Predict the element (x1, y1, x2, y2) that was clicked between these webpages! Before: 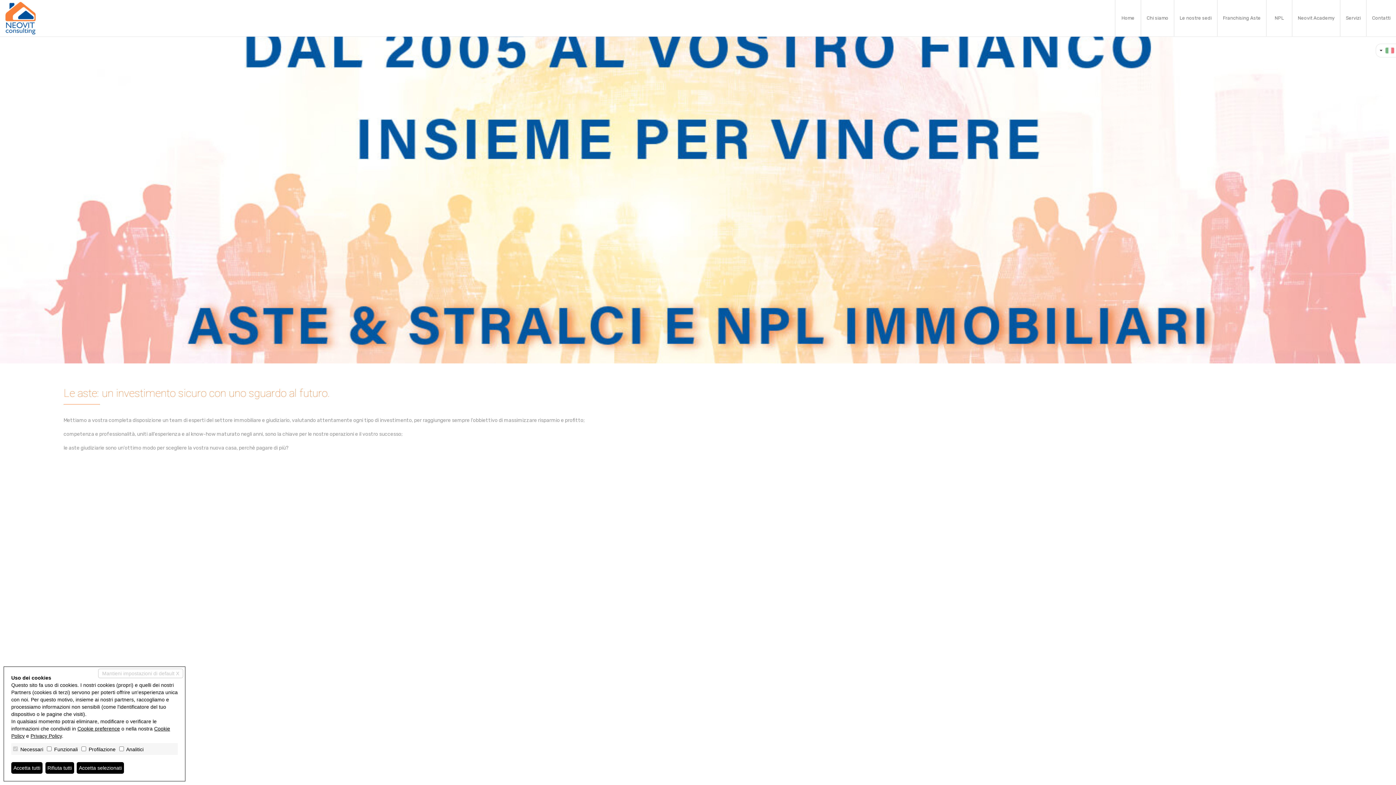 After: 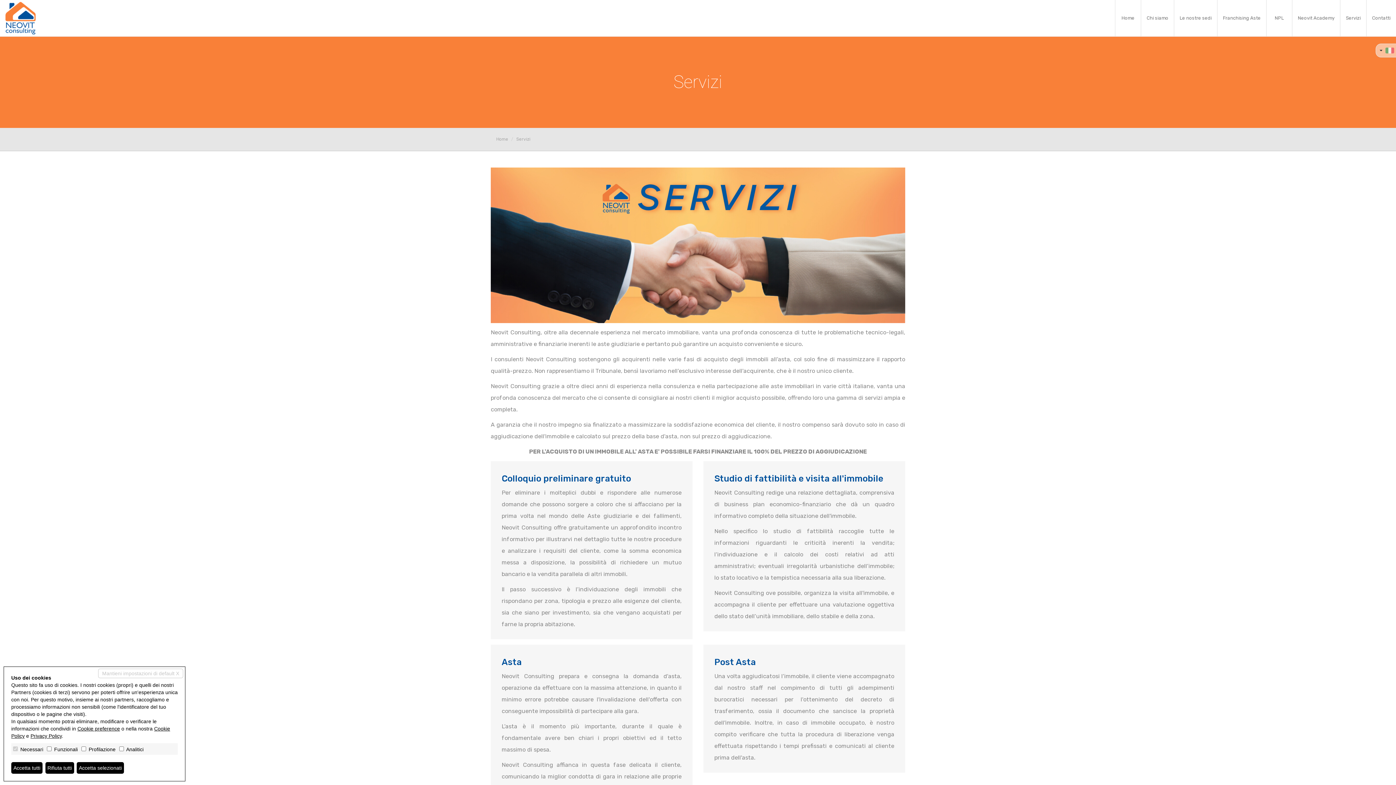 Action: bbox: (1340, 0, 1366, 36) label: Servizi